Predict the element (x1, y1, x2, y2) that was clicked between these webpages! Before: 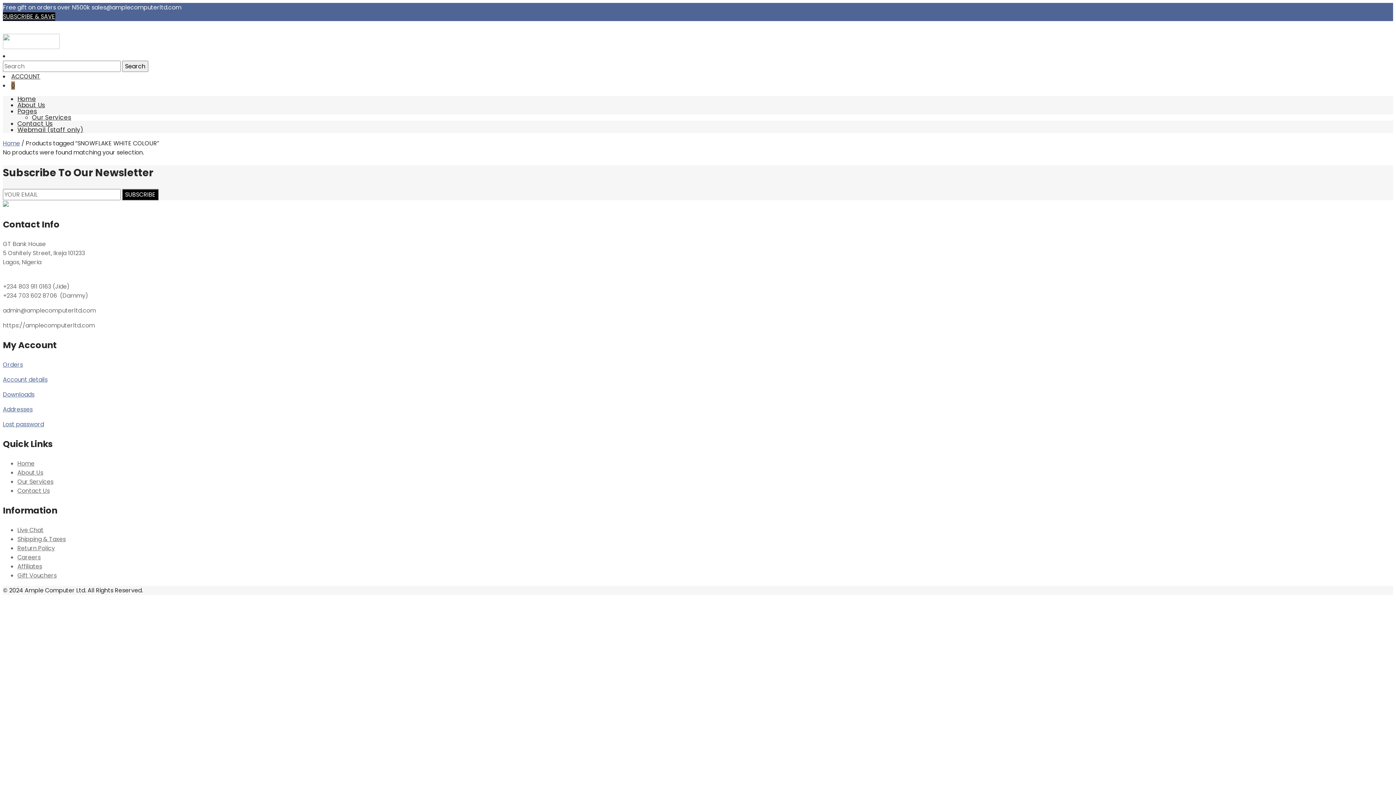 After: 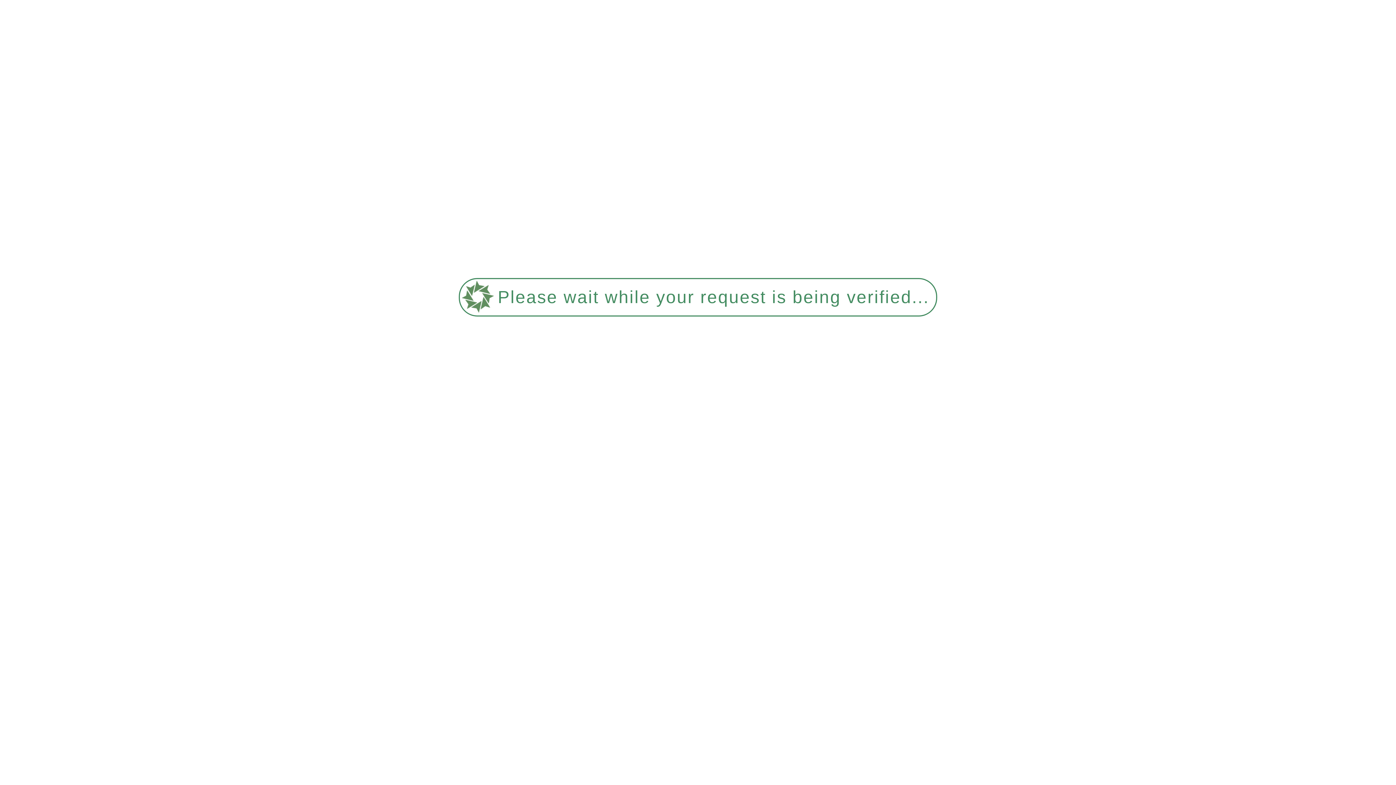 Action: bbox: (2, 139, 20, 147) label: Home